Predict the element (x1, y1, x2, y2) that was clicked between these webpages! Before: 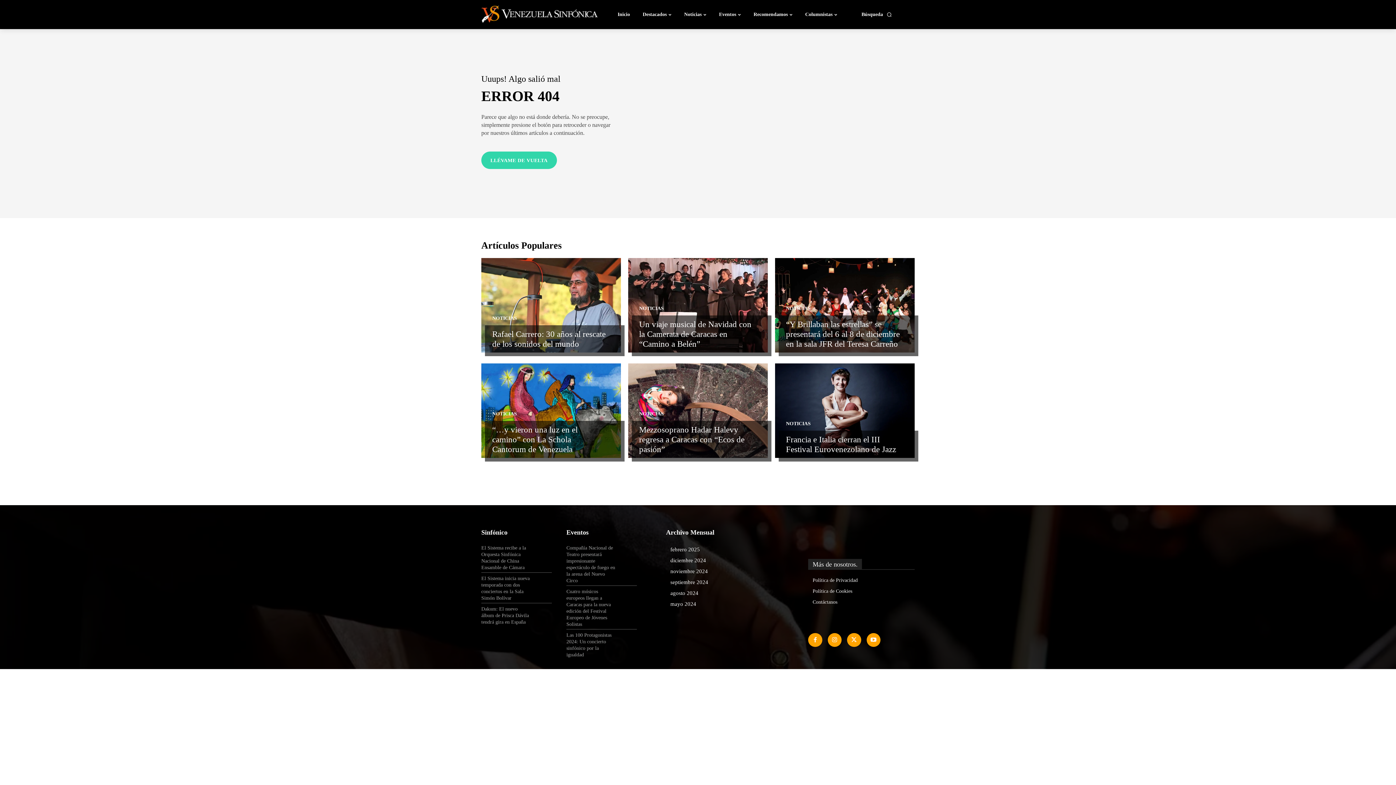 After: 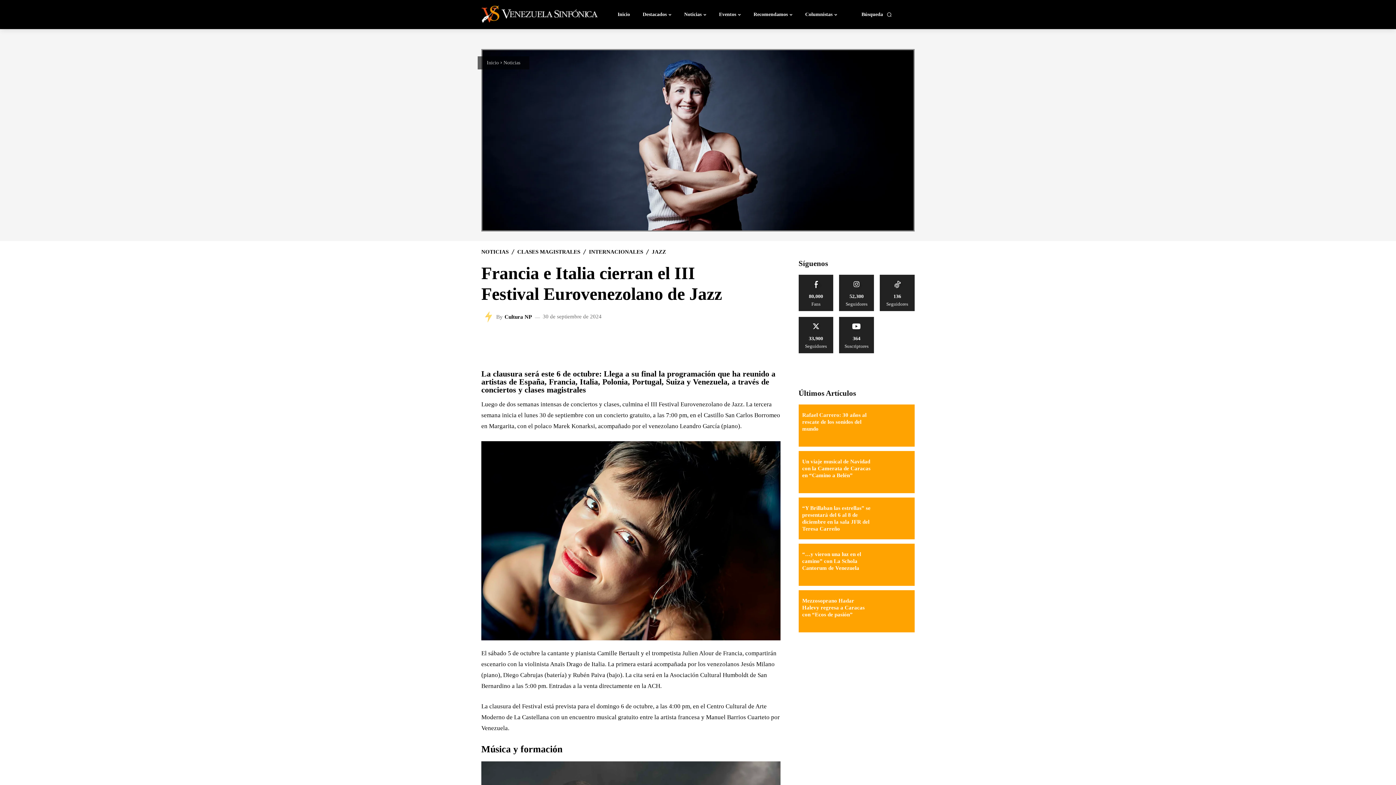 Action: bbox: (775, 363, 914, 458)